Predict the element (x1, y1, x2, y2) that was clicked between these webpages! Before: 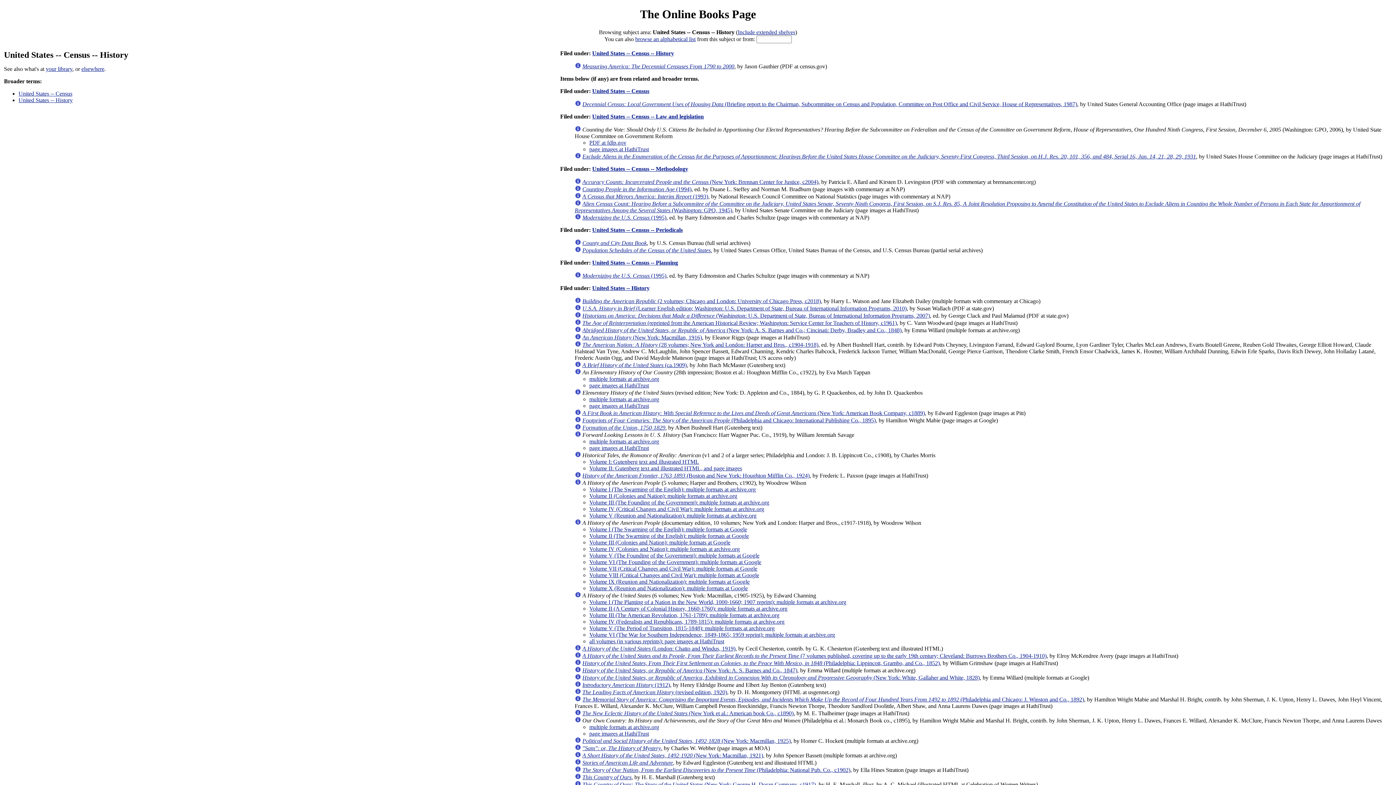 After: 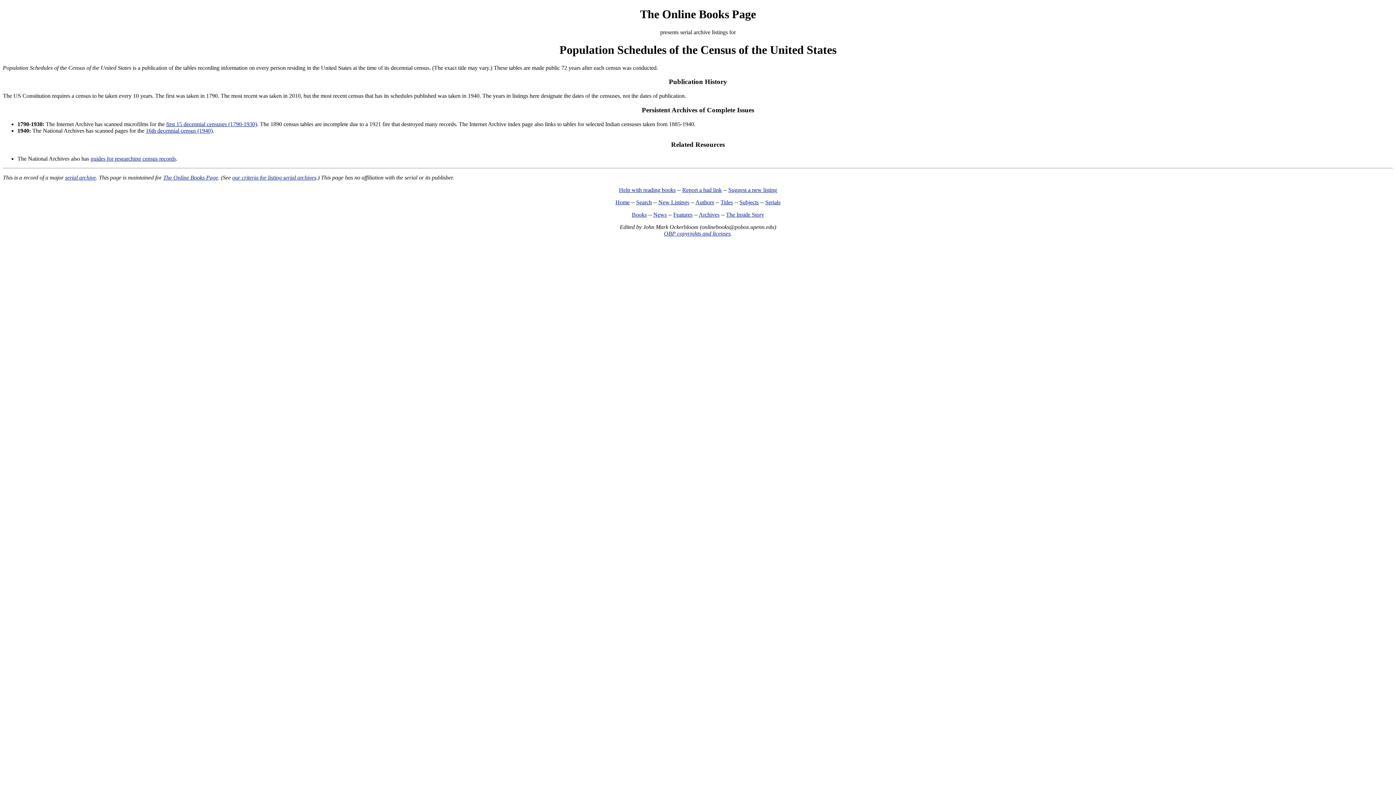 Action: bbox: (582, 247, 710, 253) label: Population Schedules of the Census of the United States